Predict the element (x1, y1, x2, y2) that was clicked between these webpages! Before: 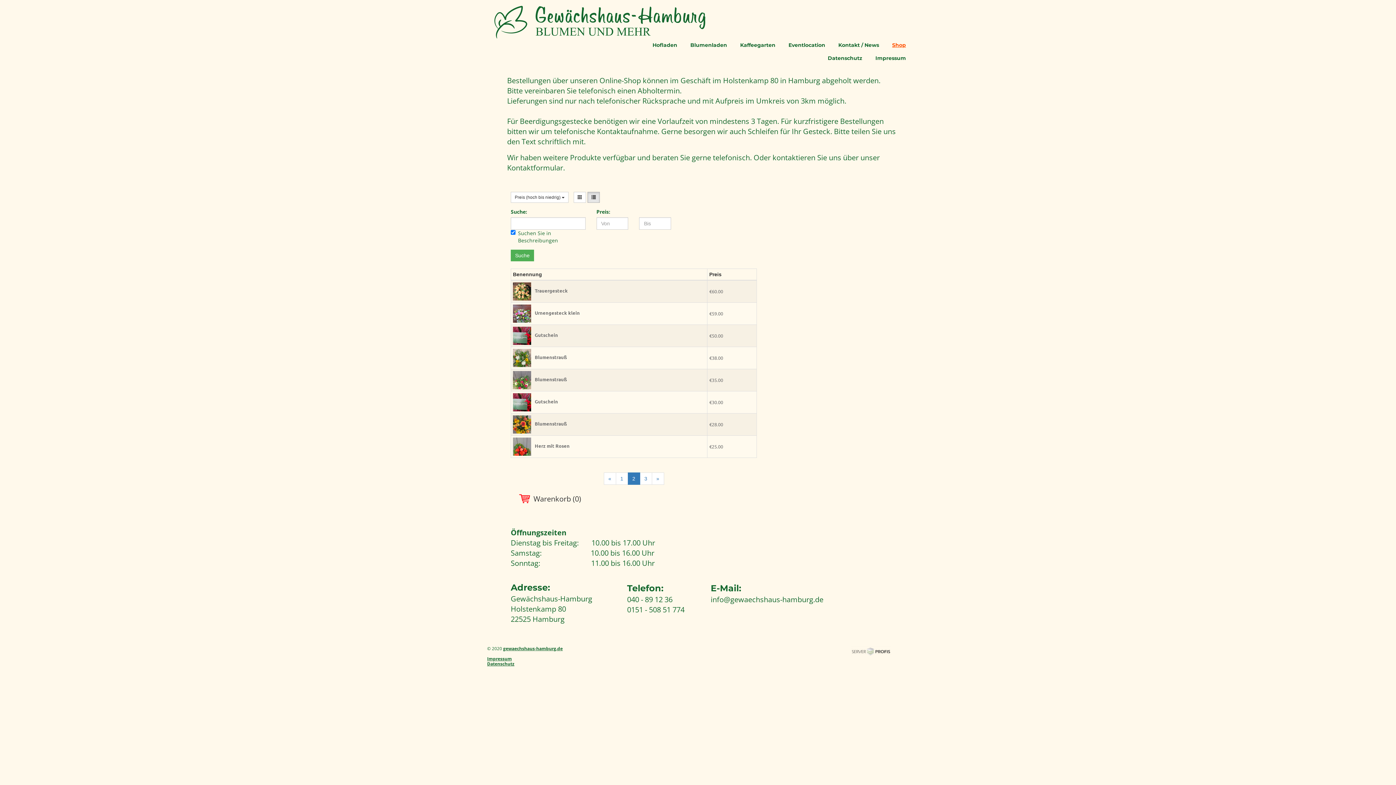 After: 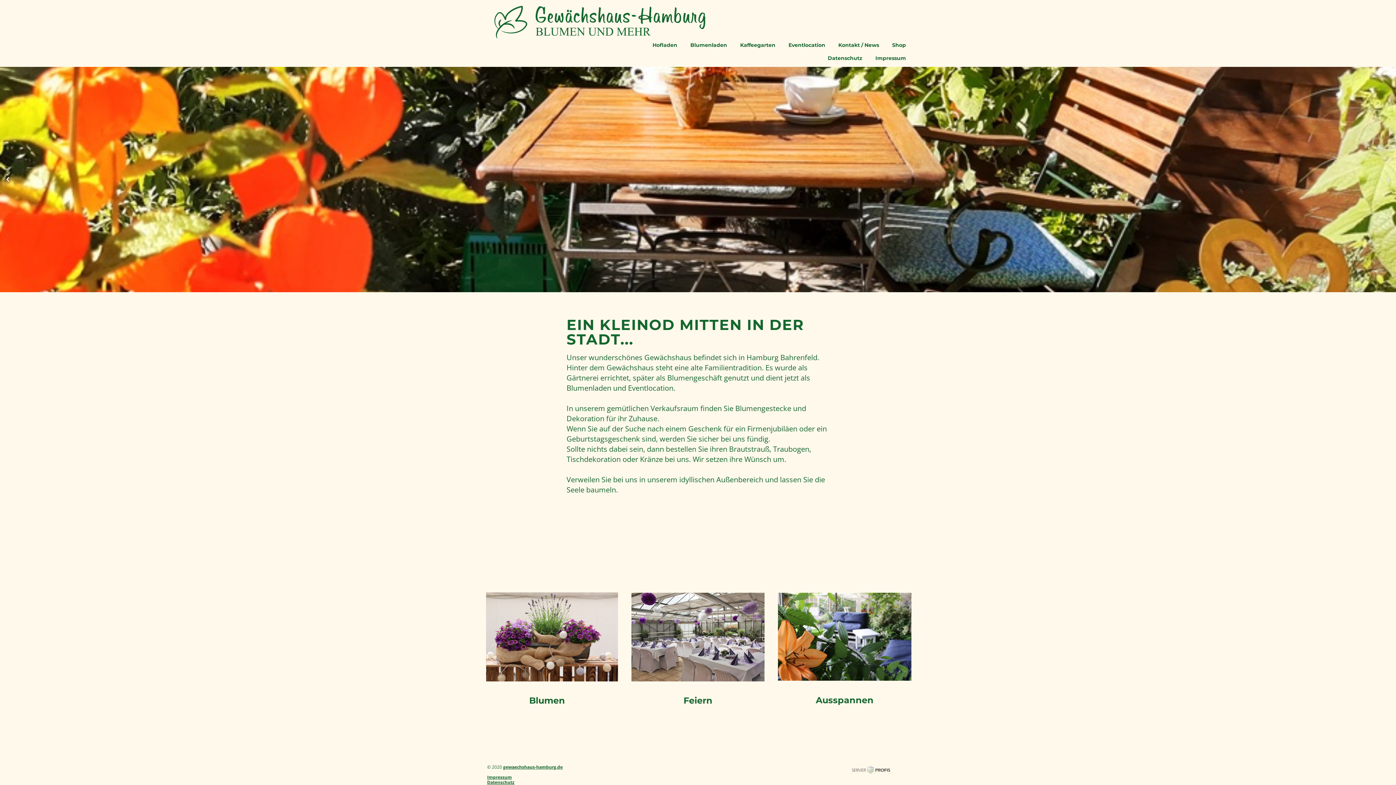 Action: bbox: (503, 645, 562, 652) label: gewaechshaus-hamburg.de